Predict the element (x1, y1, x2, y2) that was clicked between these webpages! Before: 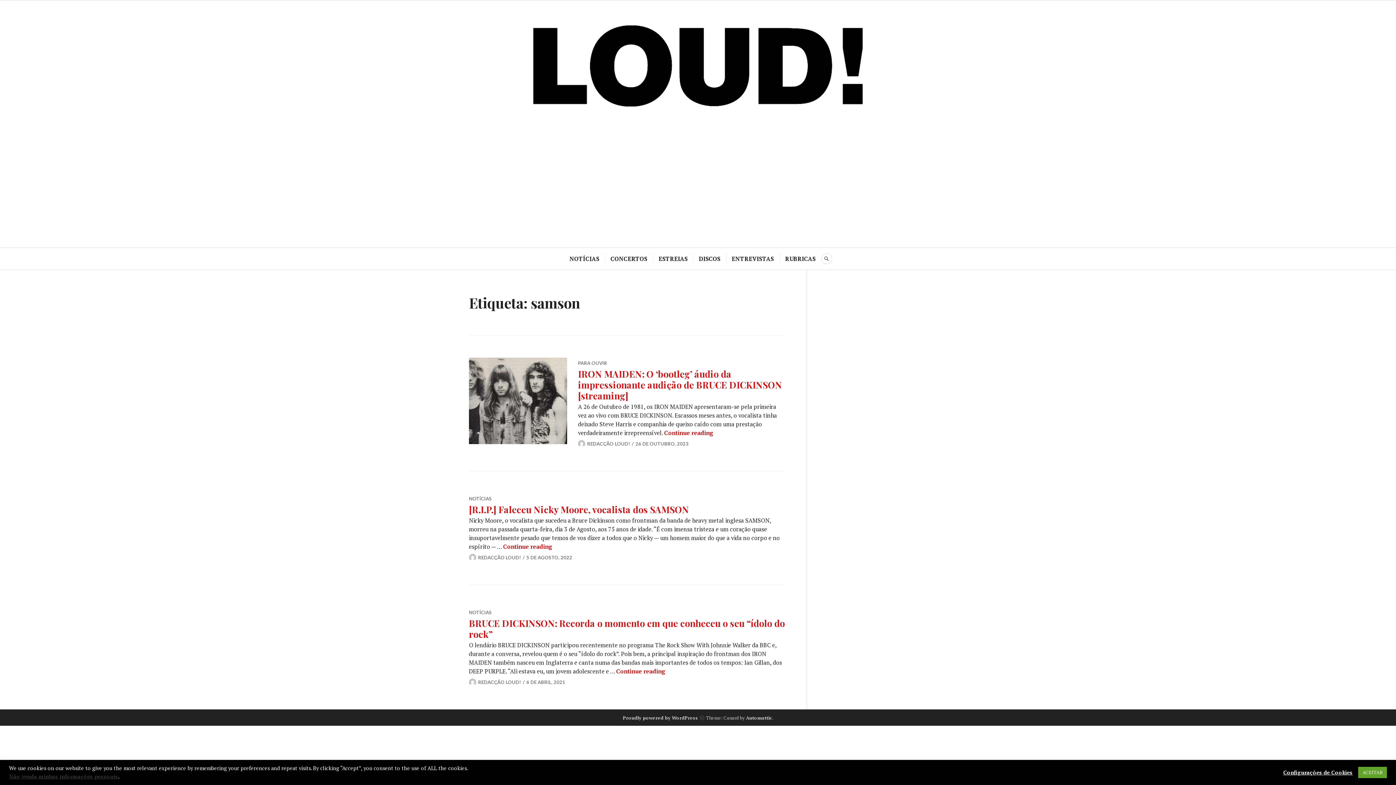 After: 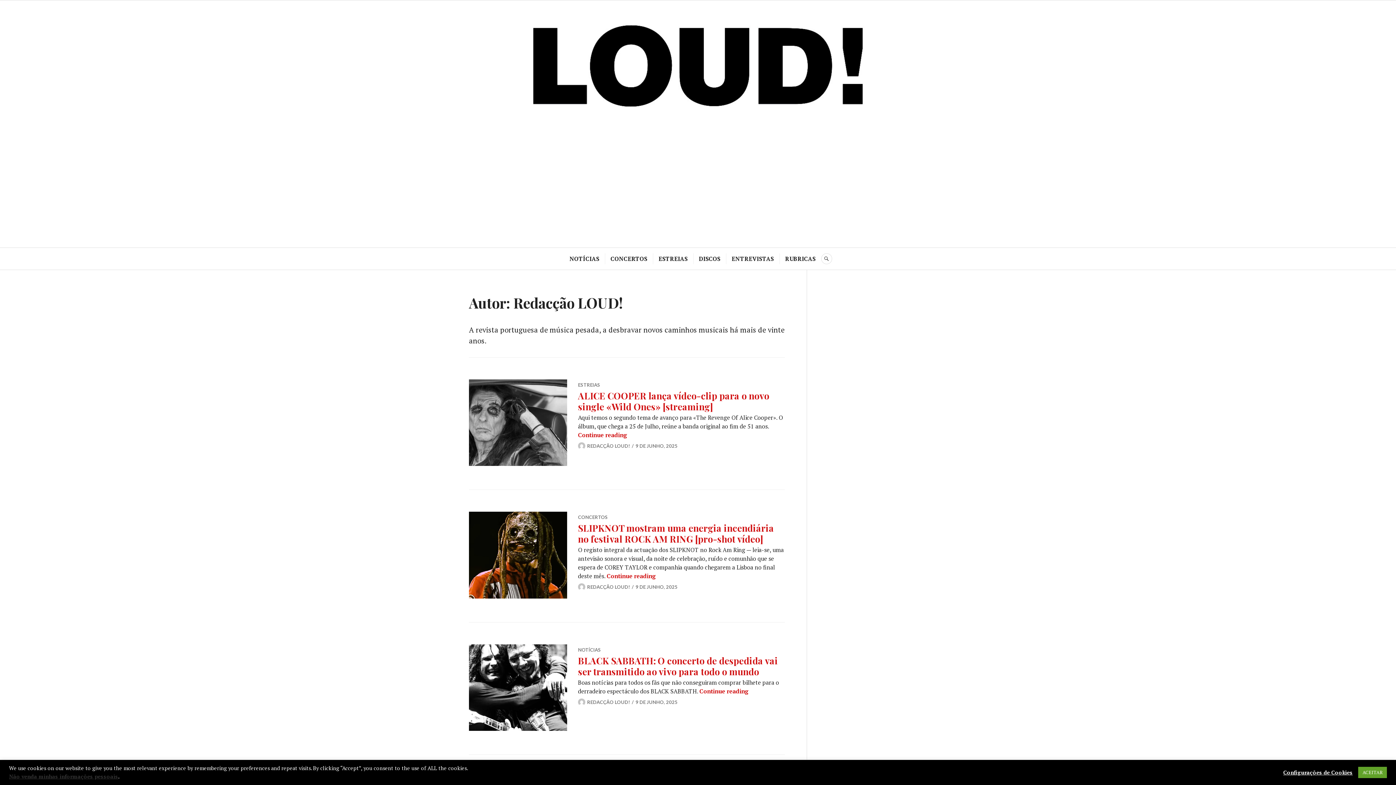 Action: label: REDACÇÃO LOUD! bbox: (478, 554, 521, 560)